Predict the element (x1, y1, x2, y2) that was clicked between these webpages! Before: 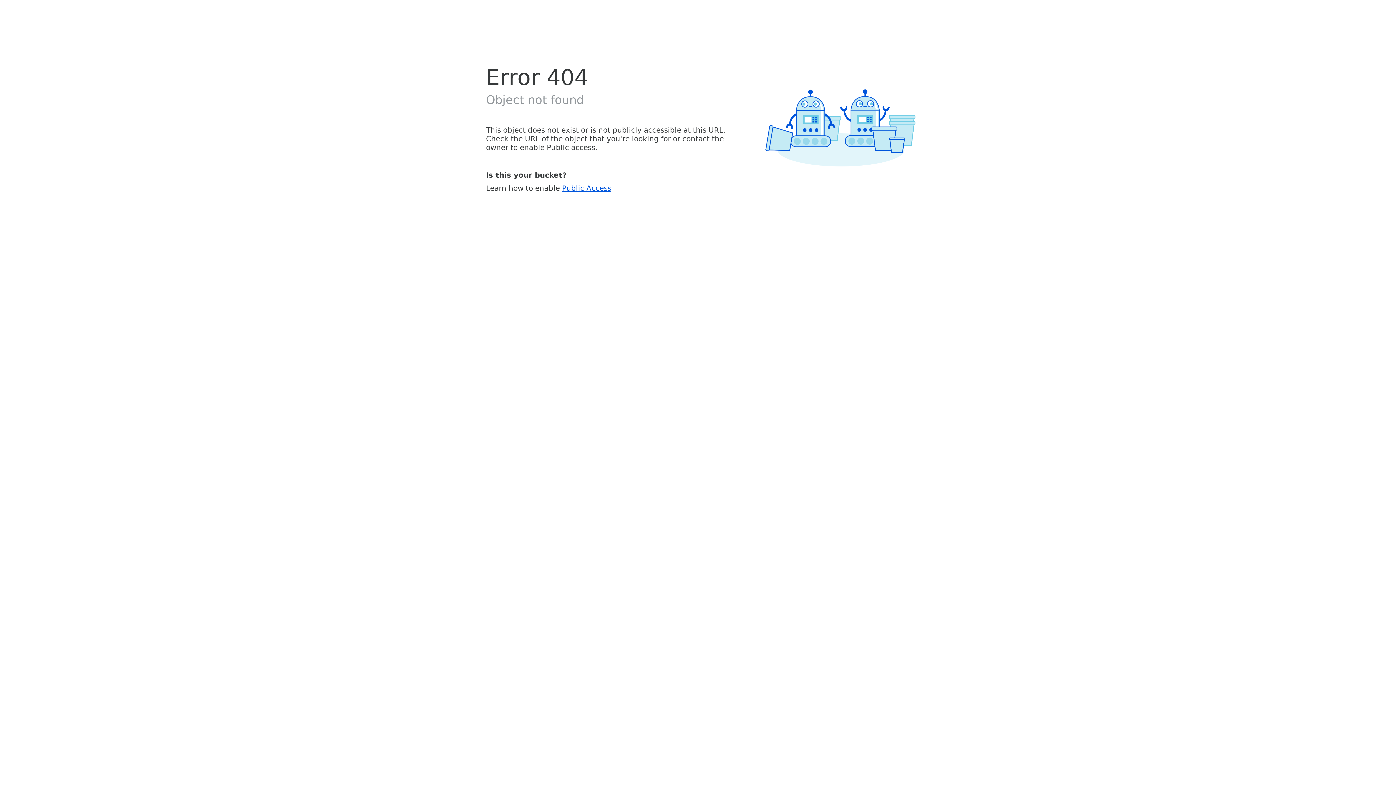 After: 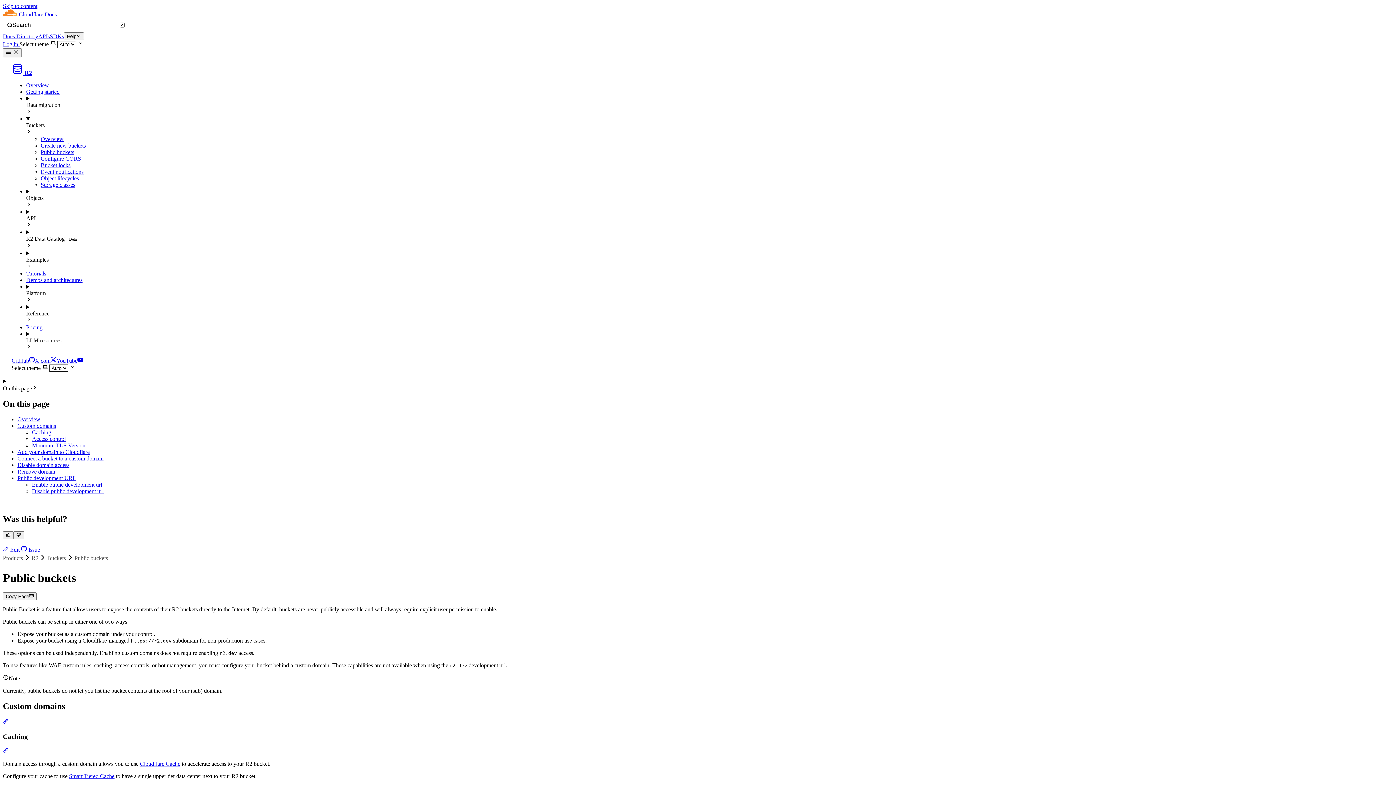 Action: label: Public Access bbox: (562, 183, 611, 192)